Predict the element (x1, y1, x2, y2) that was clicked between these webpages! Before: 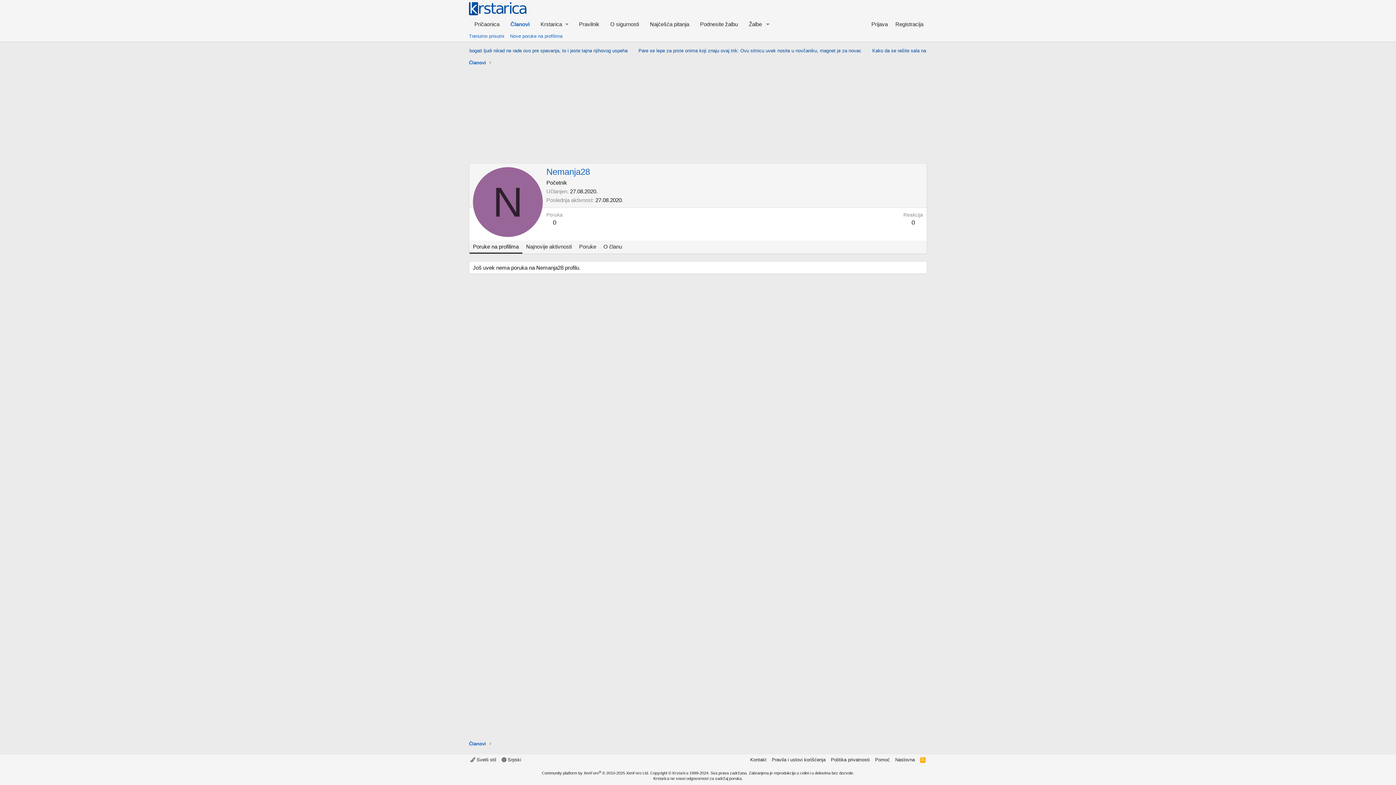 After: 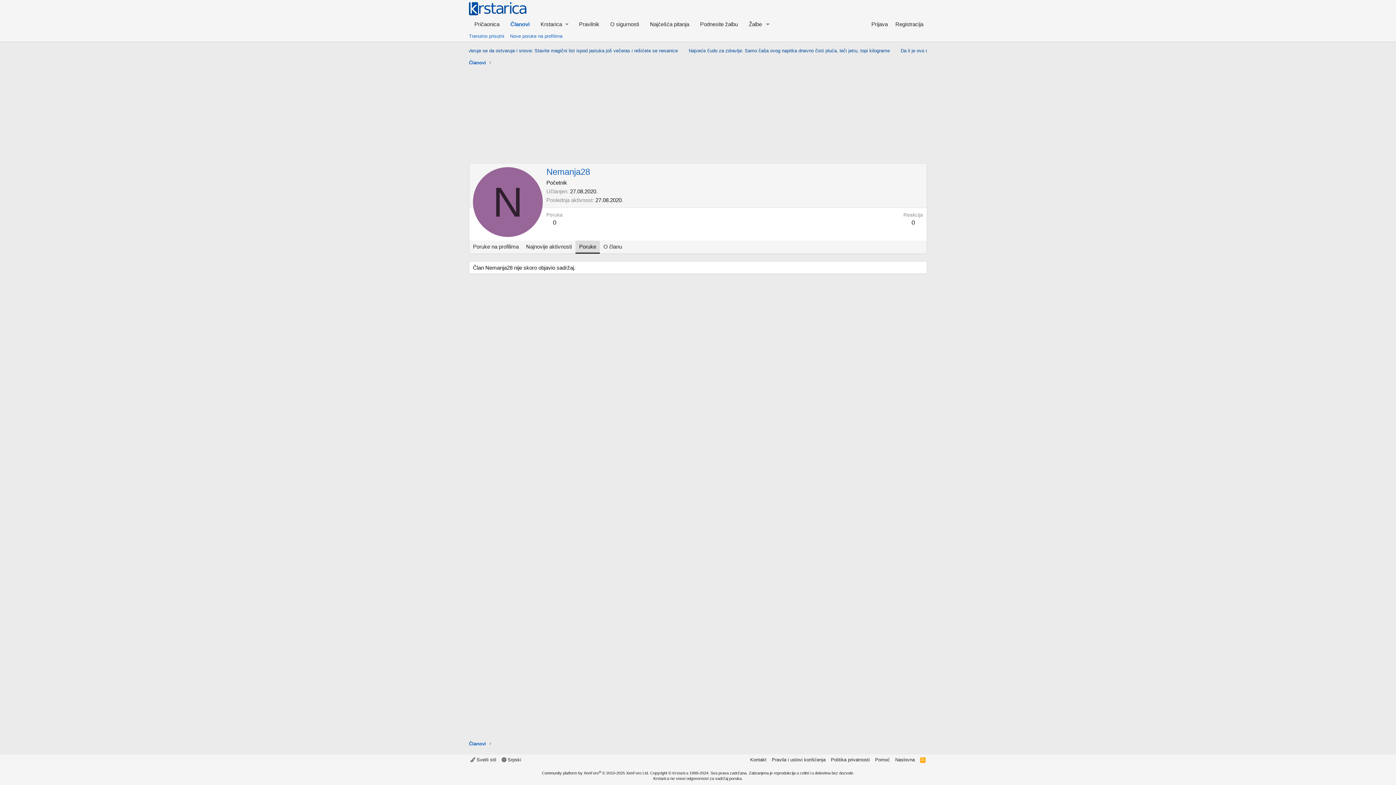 Action: label: Poruke bbox: (575, 240, 600, 253)